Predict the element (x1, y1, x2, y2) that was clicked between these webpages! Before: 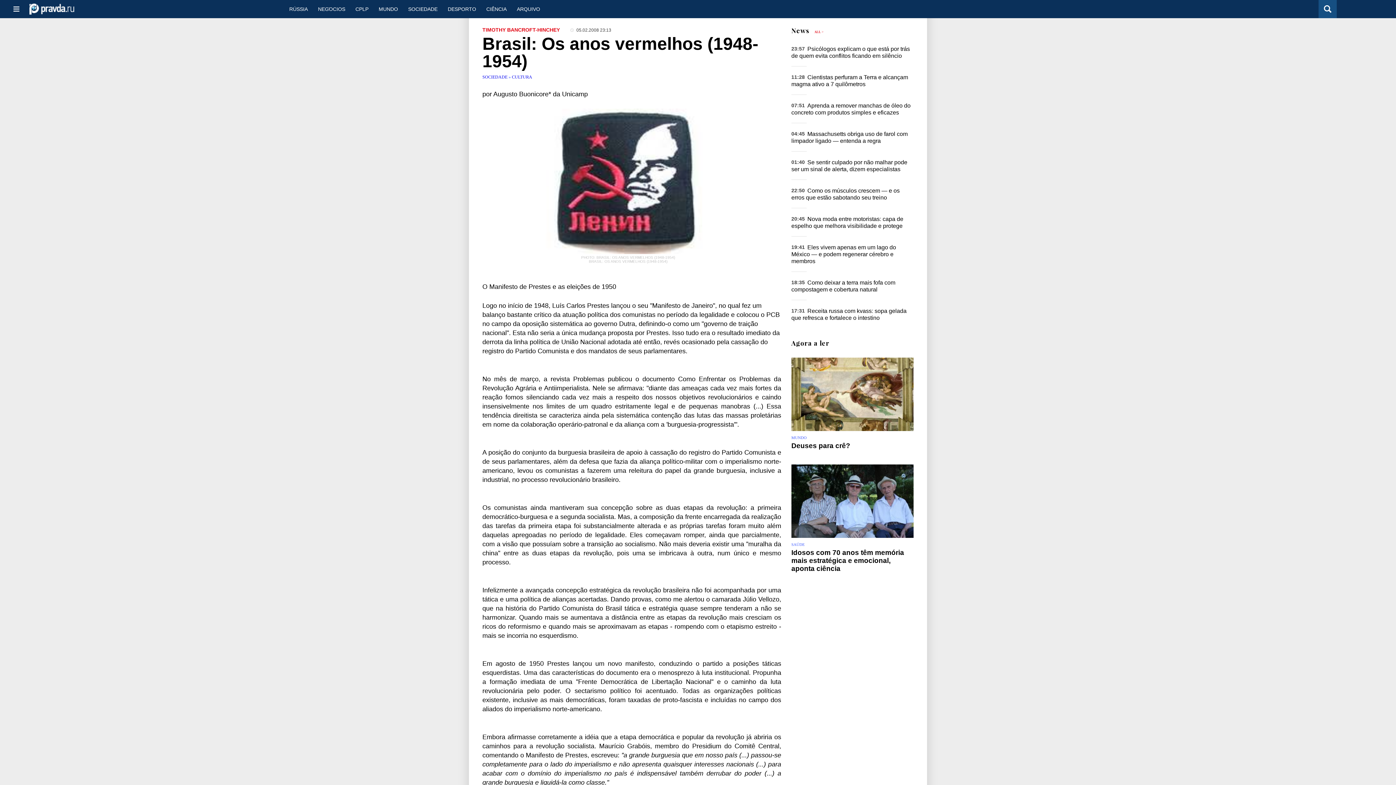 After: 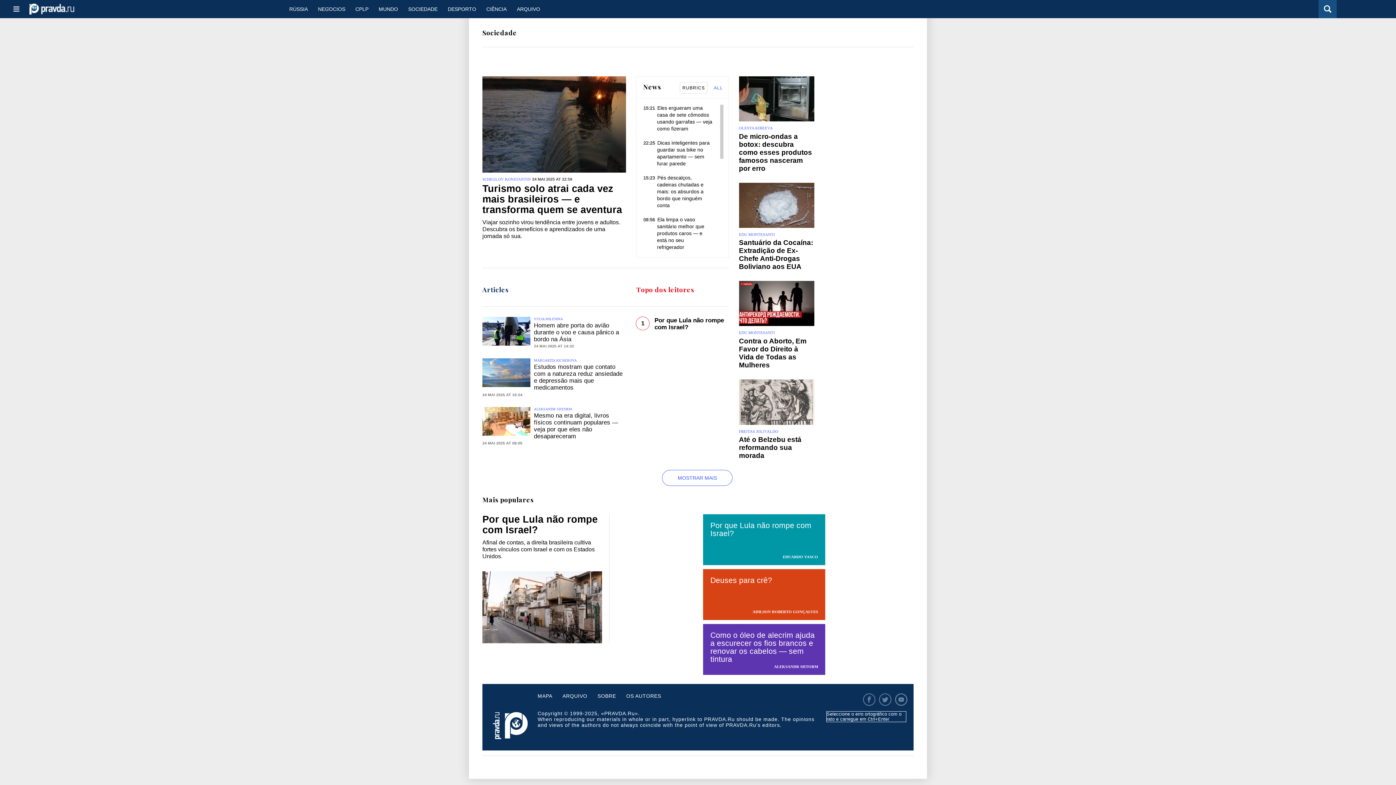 Action: label: SOCIEDADE bbox: (403, 0, 442, 18)